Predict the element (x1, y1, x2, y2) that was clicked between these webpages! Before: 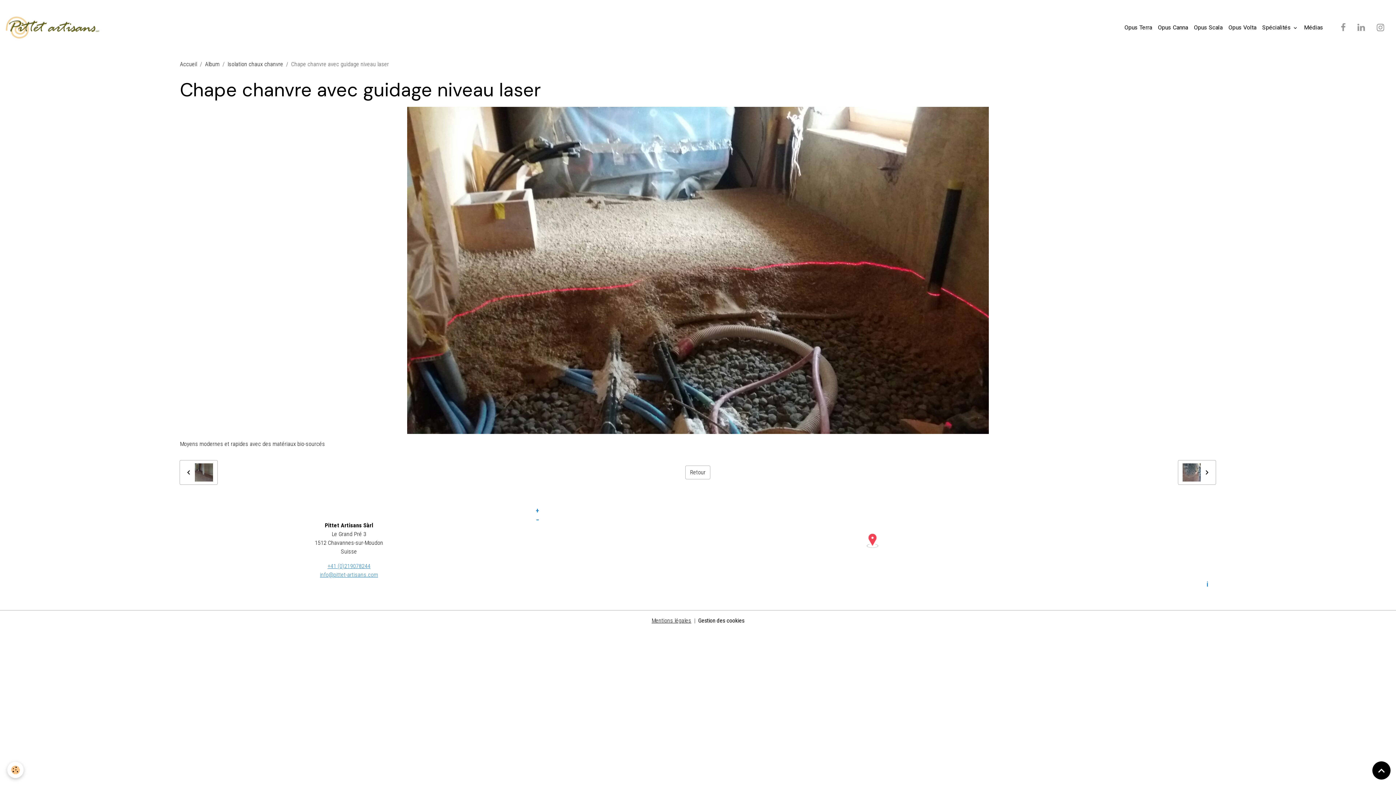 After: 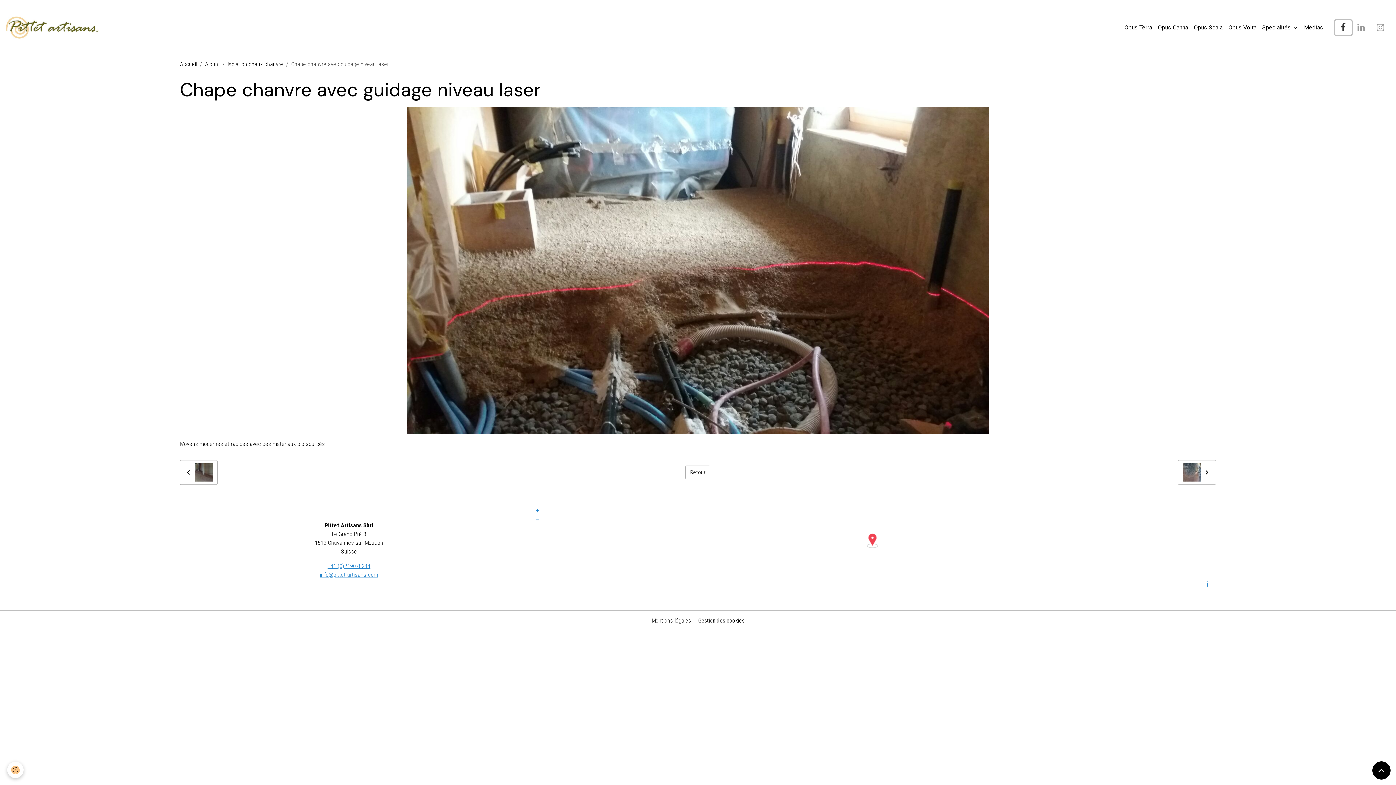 Action: bbox: (1335, 20, 1352, 34)